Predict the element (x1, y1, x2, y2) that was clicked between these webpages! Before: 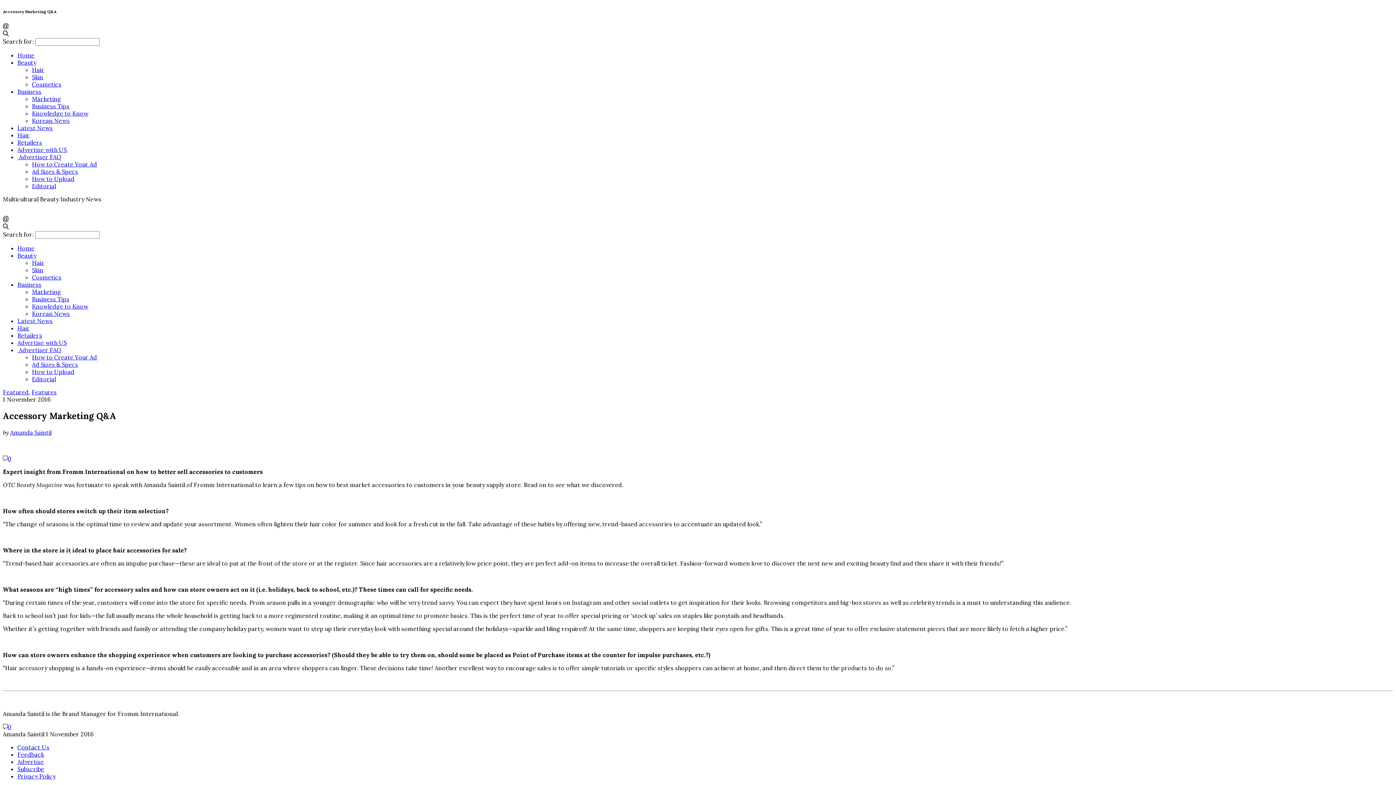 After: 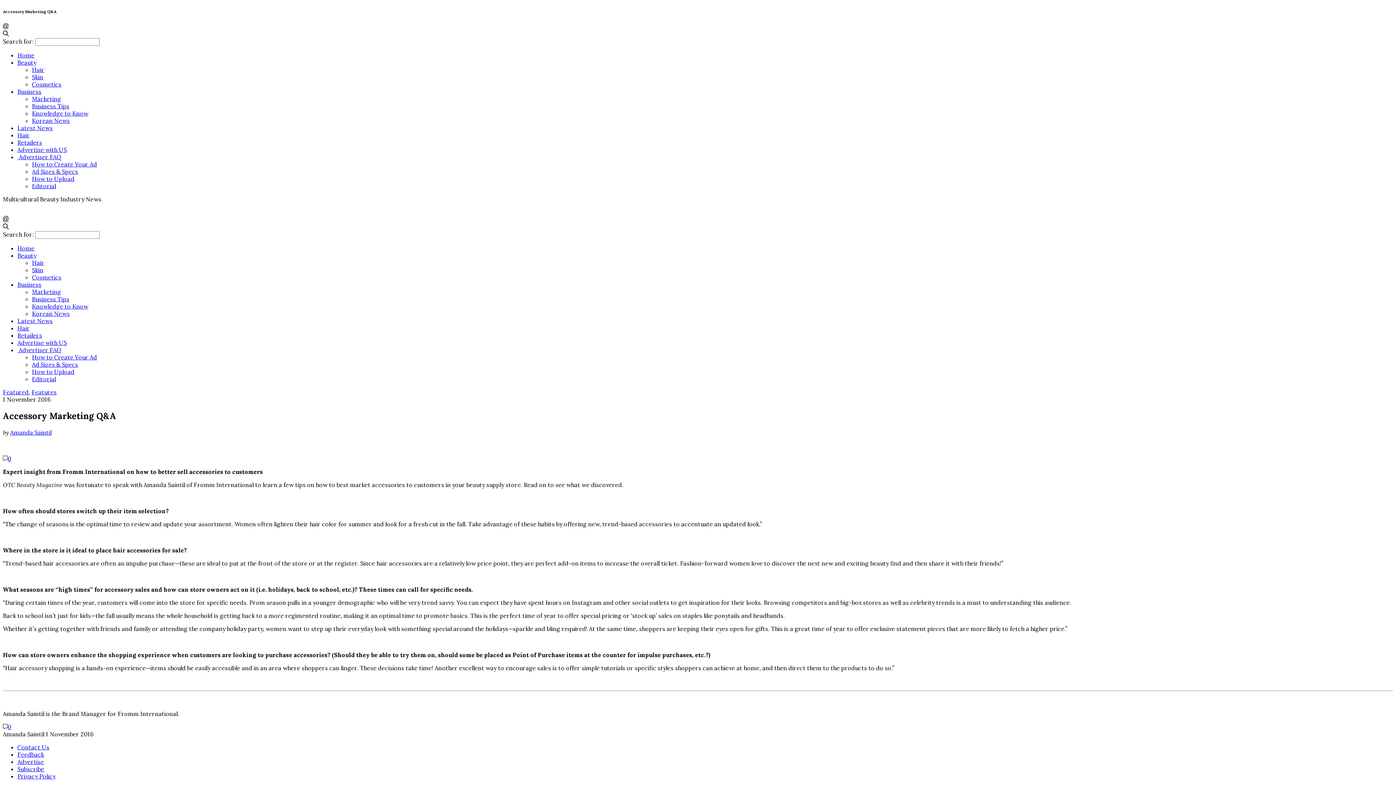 Action: bbox: (2, 455, 11, 462) label: 0